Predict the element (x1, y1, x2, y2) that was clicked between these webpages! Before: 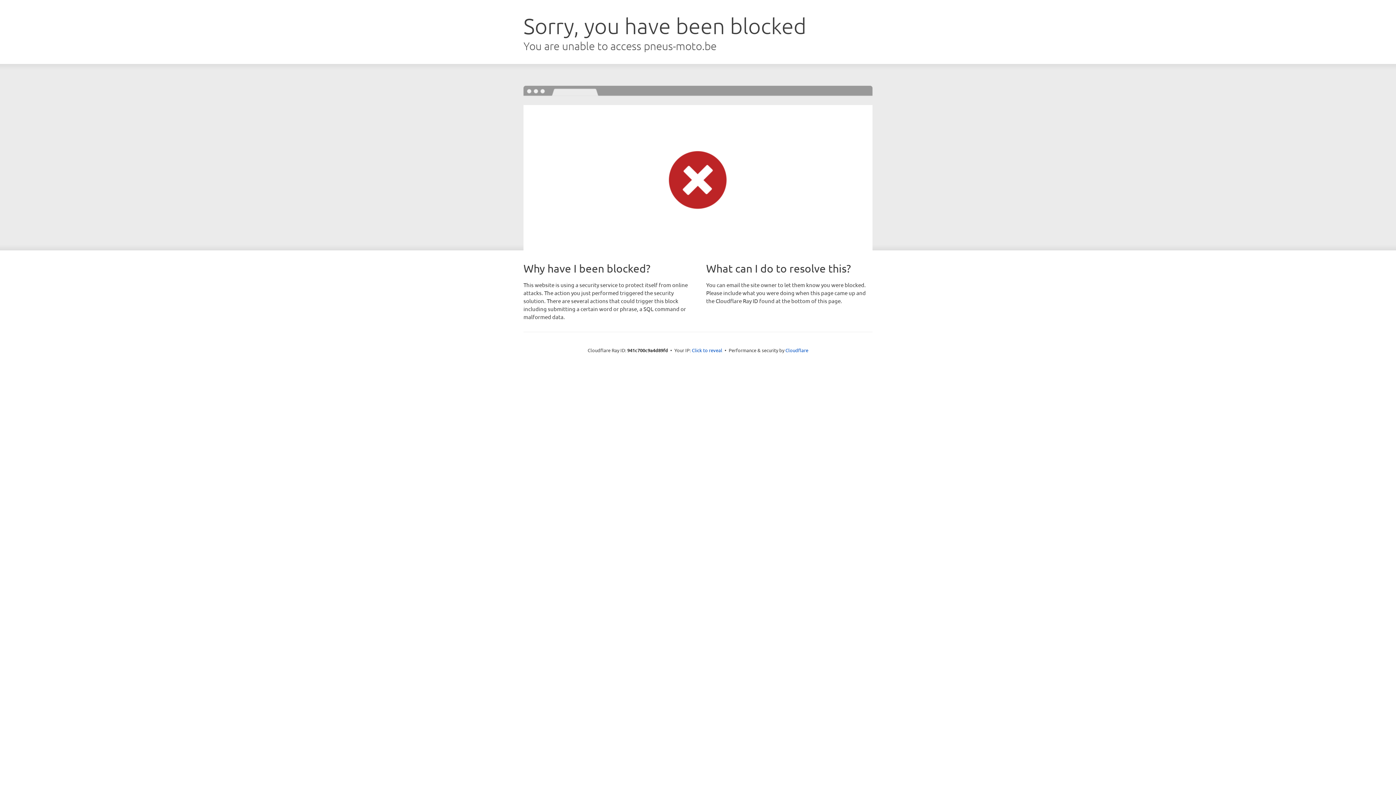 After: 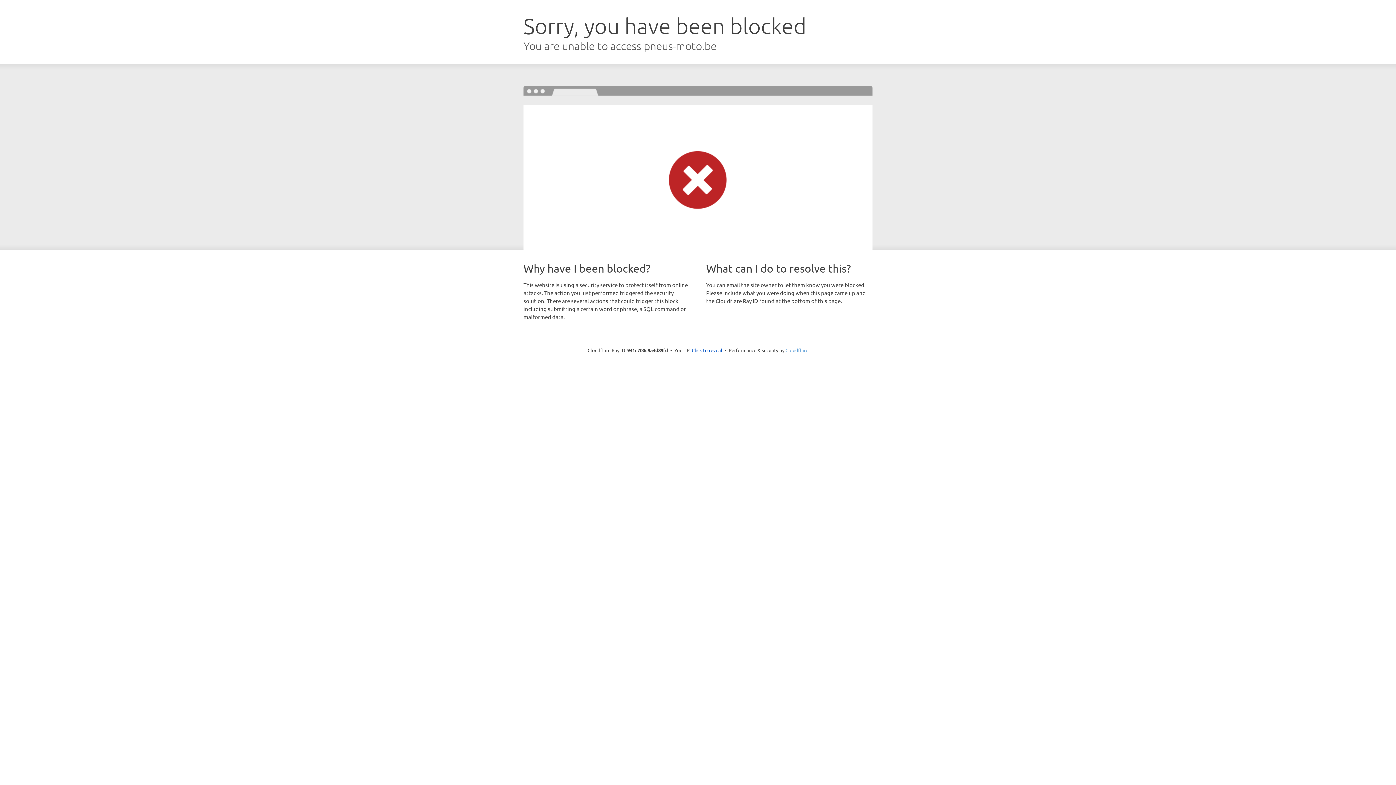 Action: label: Cloudflare bbox: (785, 347, 808, 353)